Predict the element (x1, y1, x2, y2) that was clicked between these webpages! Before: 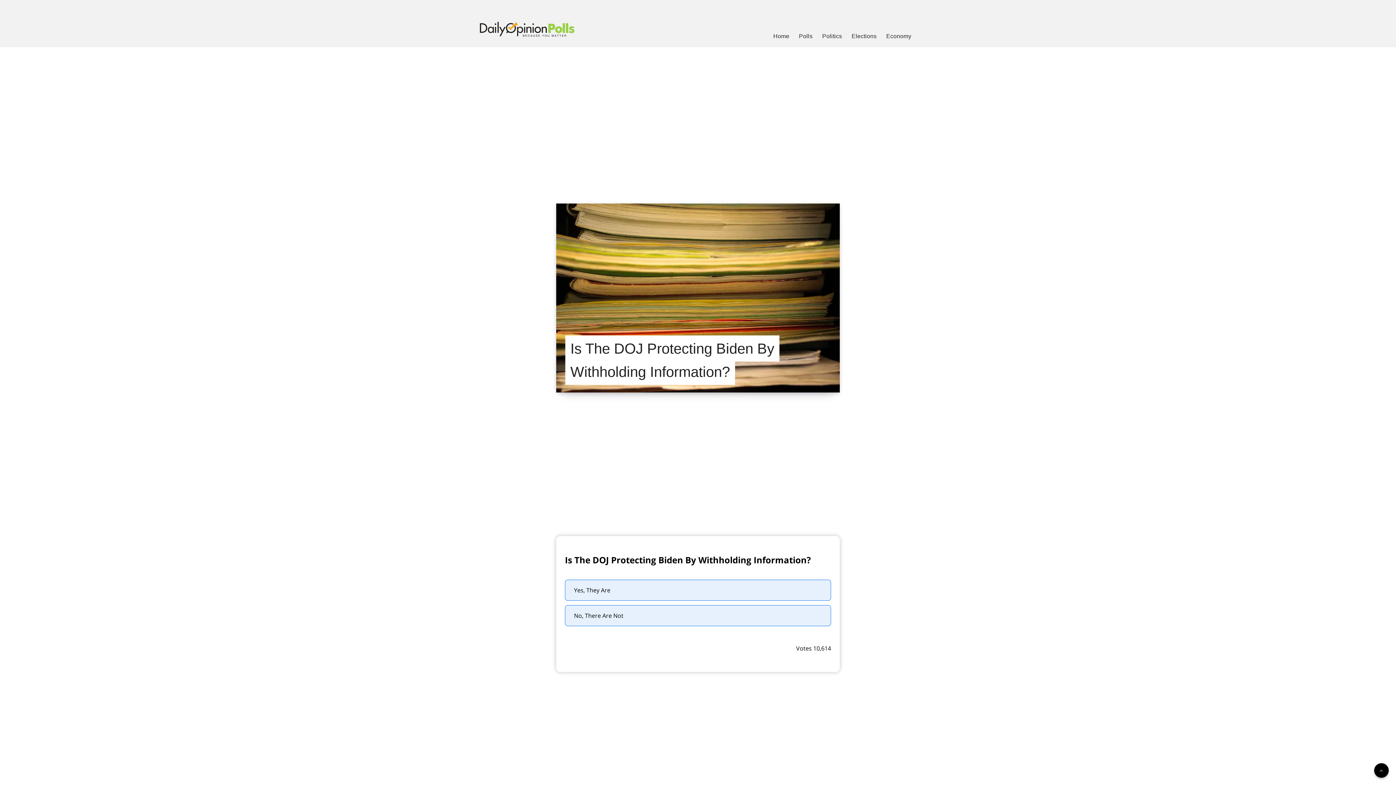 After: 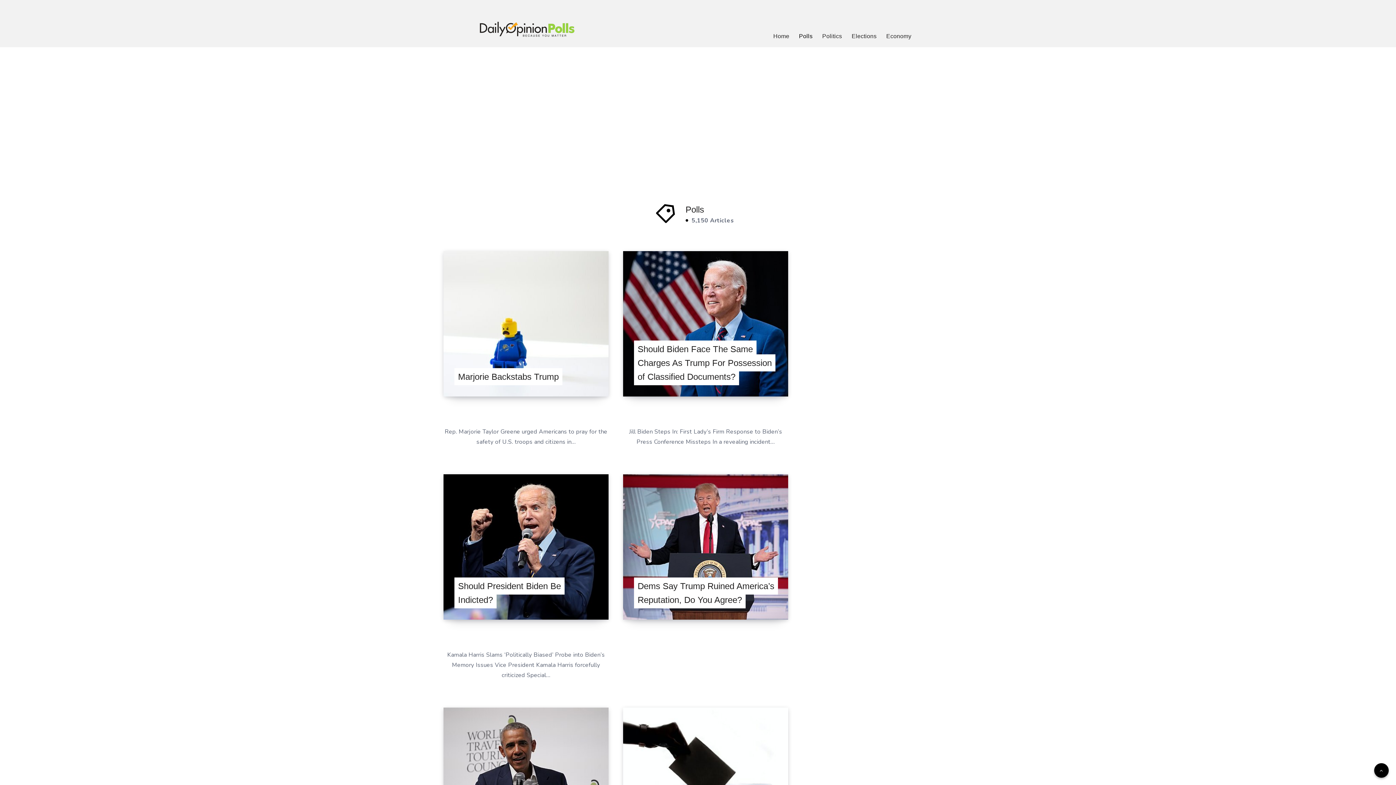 Action: bbox: (799, 32, 812, 40) label: Polls